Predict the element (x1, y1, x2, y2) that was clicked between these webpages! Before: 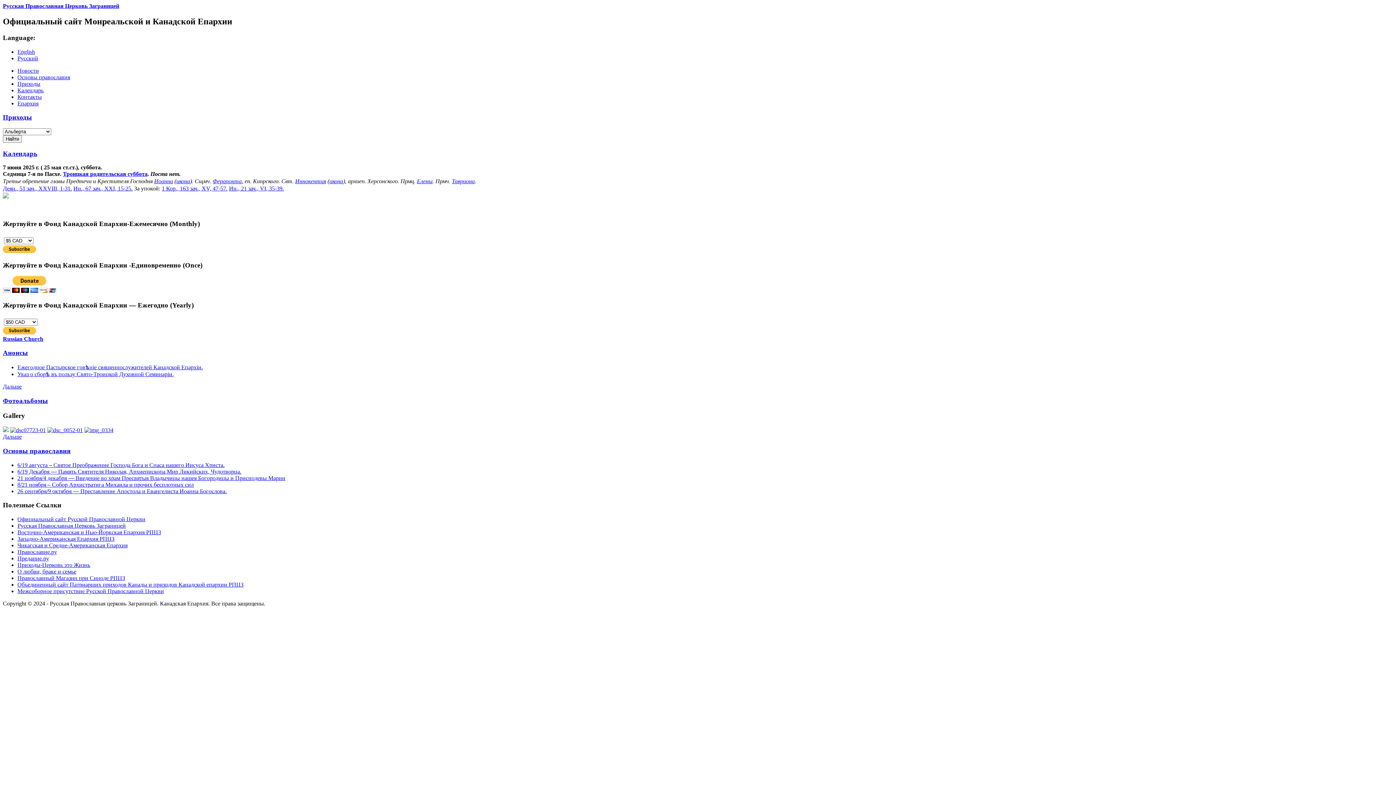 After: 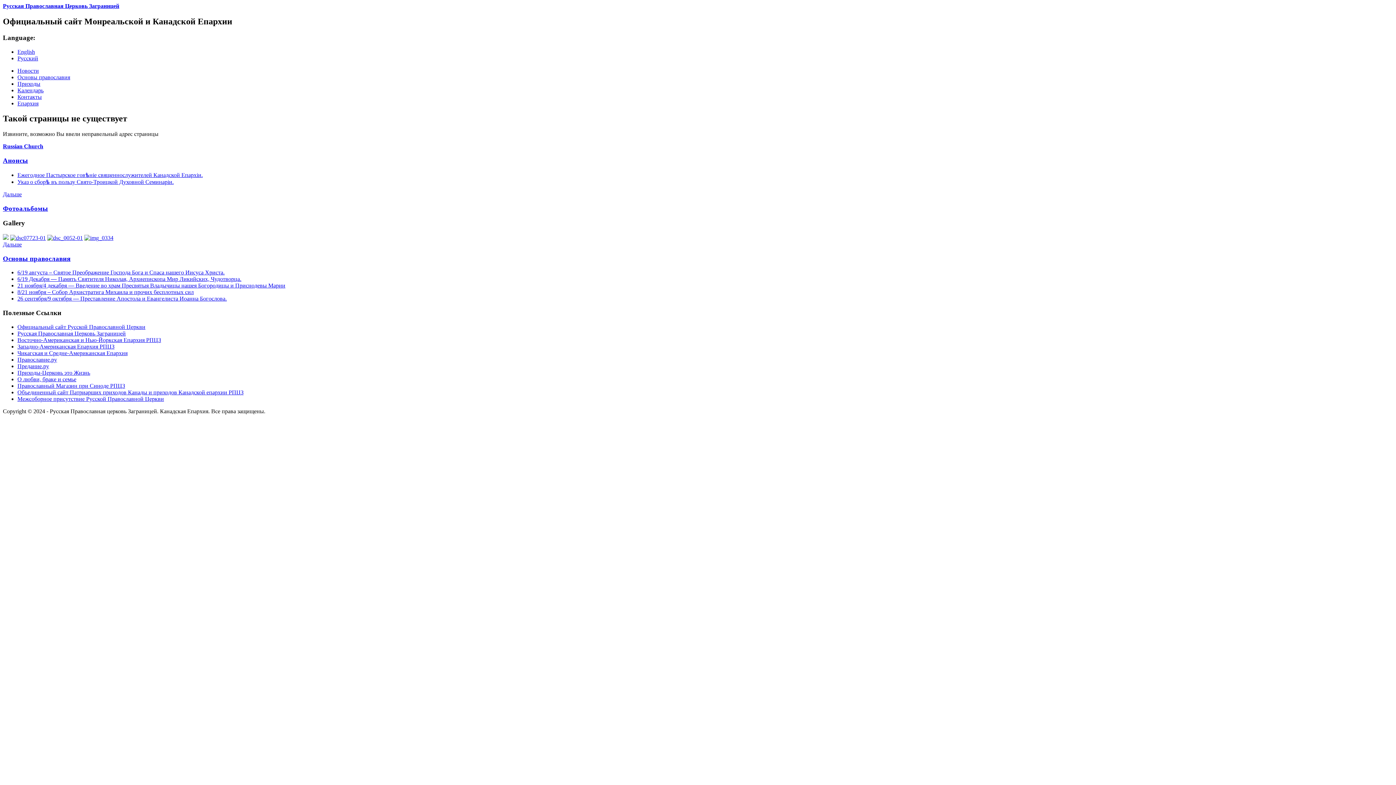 Action: bbox: (84, 427, 113, 433)